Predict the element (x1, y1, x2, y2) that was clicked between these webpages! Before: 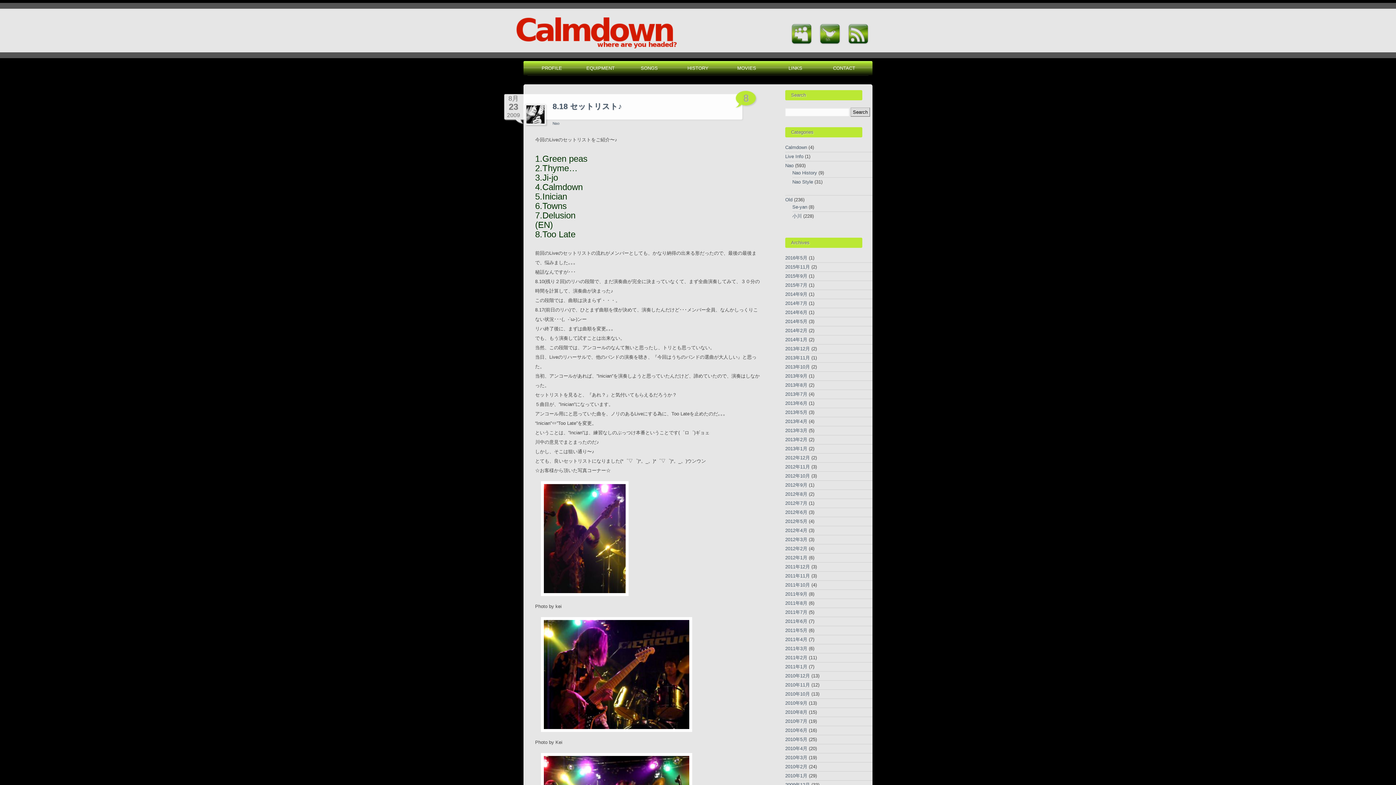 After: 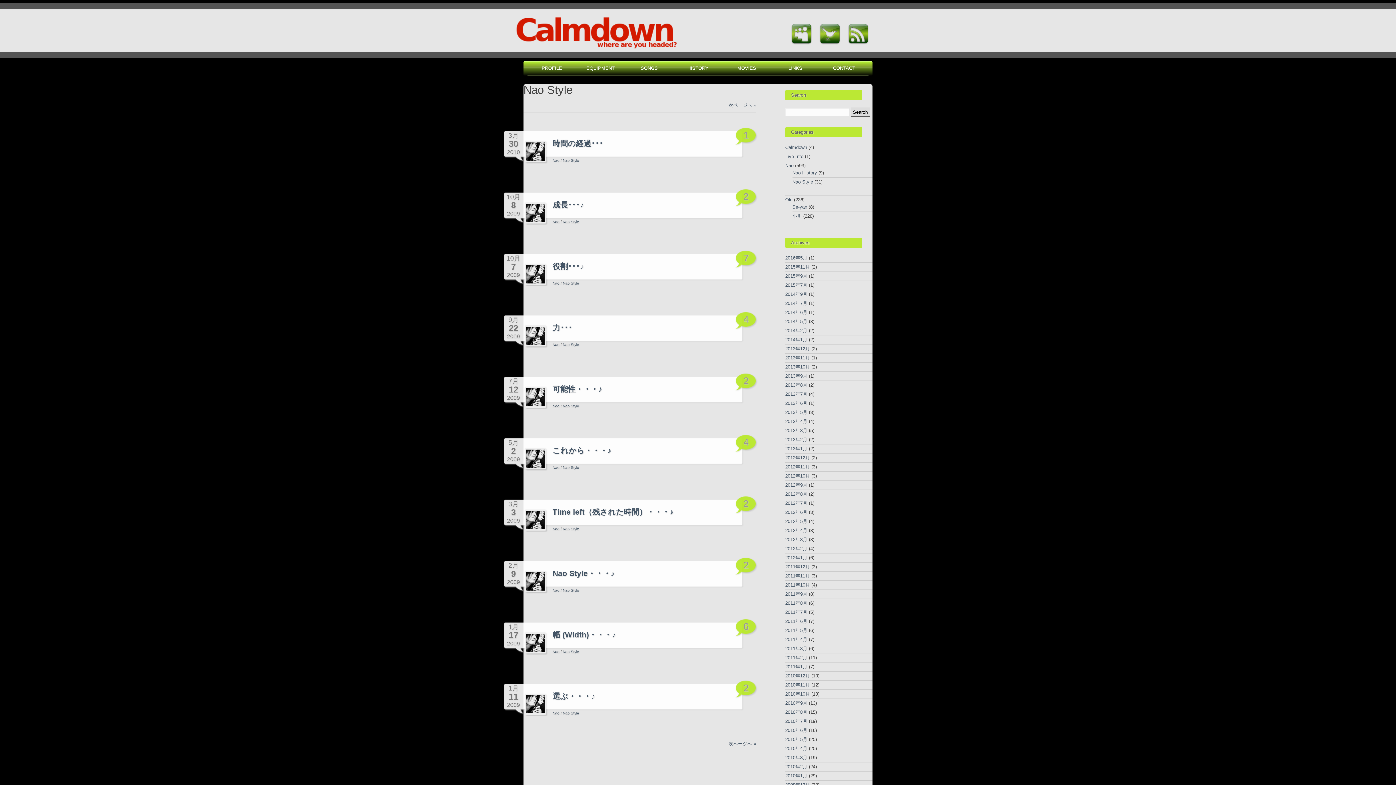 Action: label: Nao Style bbox: (792, 179, 813, 184)